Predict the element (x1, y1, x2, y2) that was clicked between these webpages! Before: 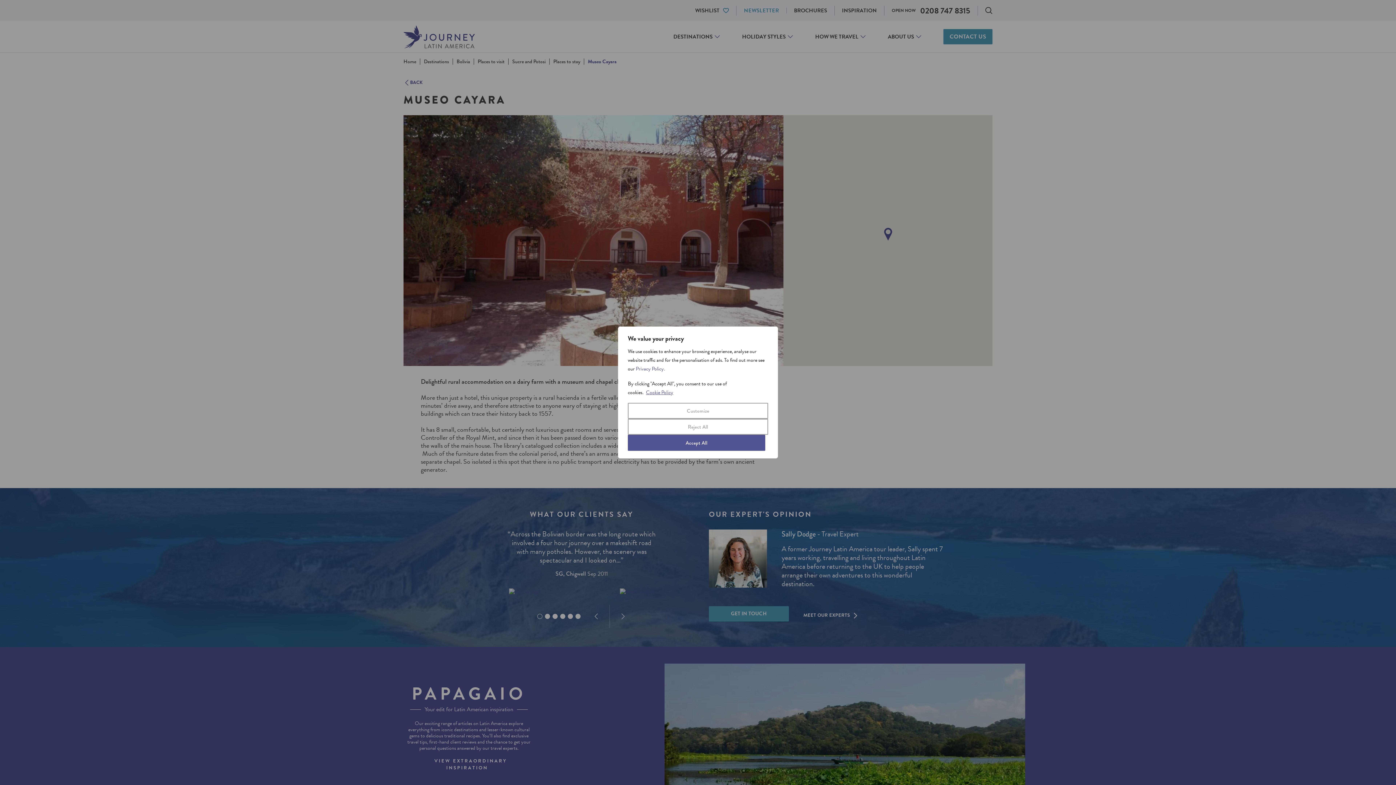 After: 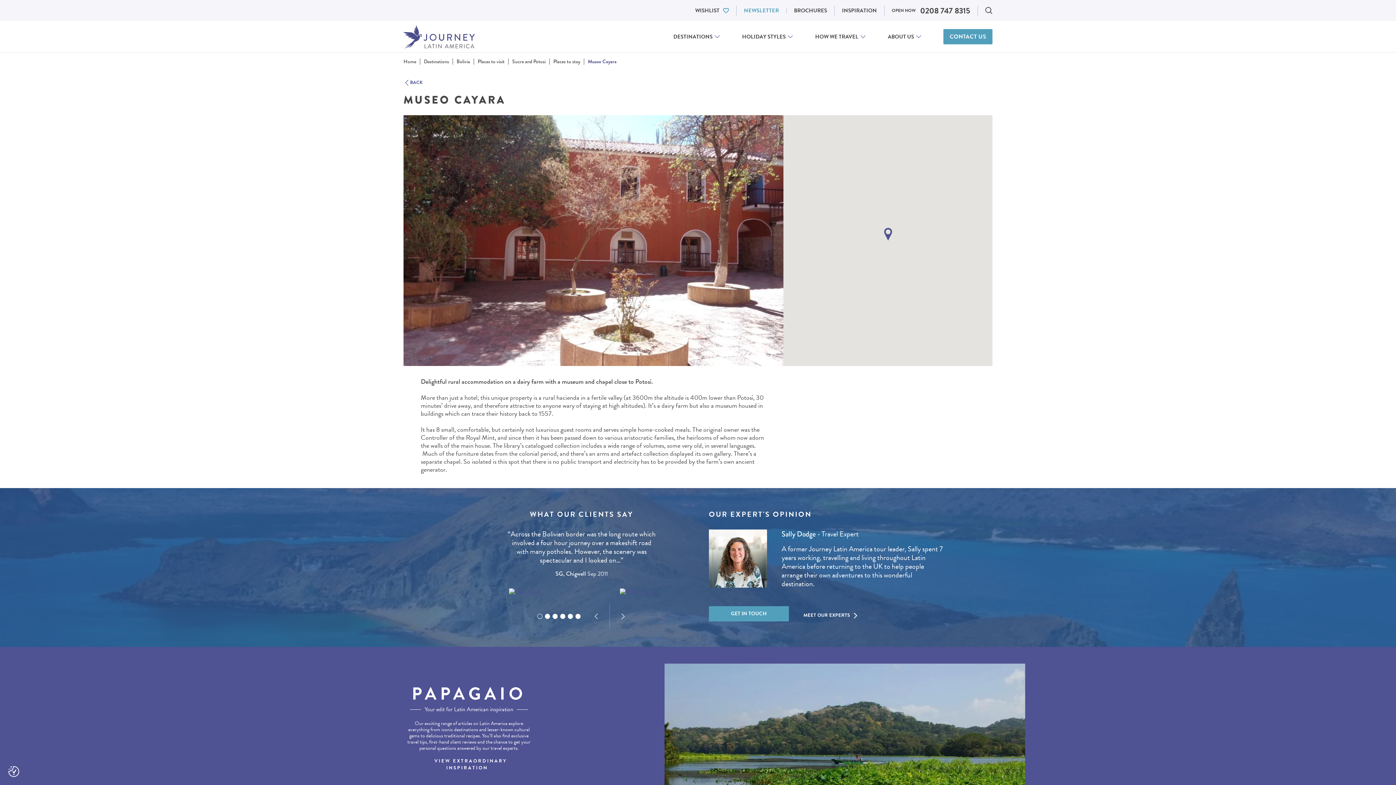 Action: bbox: (628, 419, 768, 435) label: Reject All